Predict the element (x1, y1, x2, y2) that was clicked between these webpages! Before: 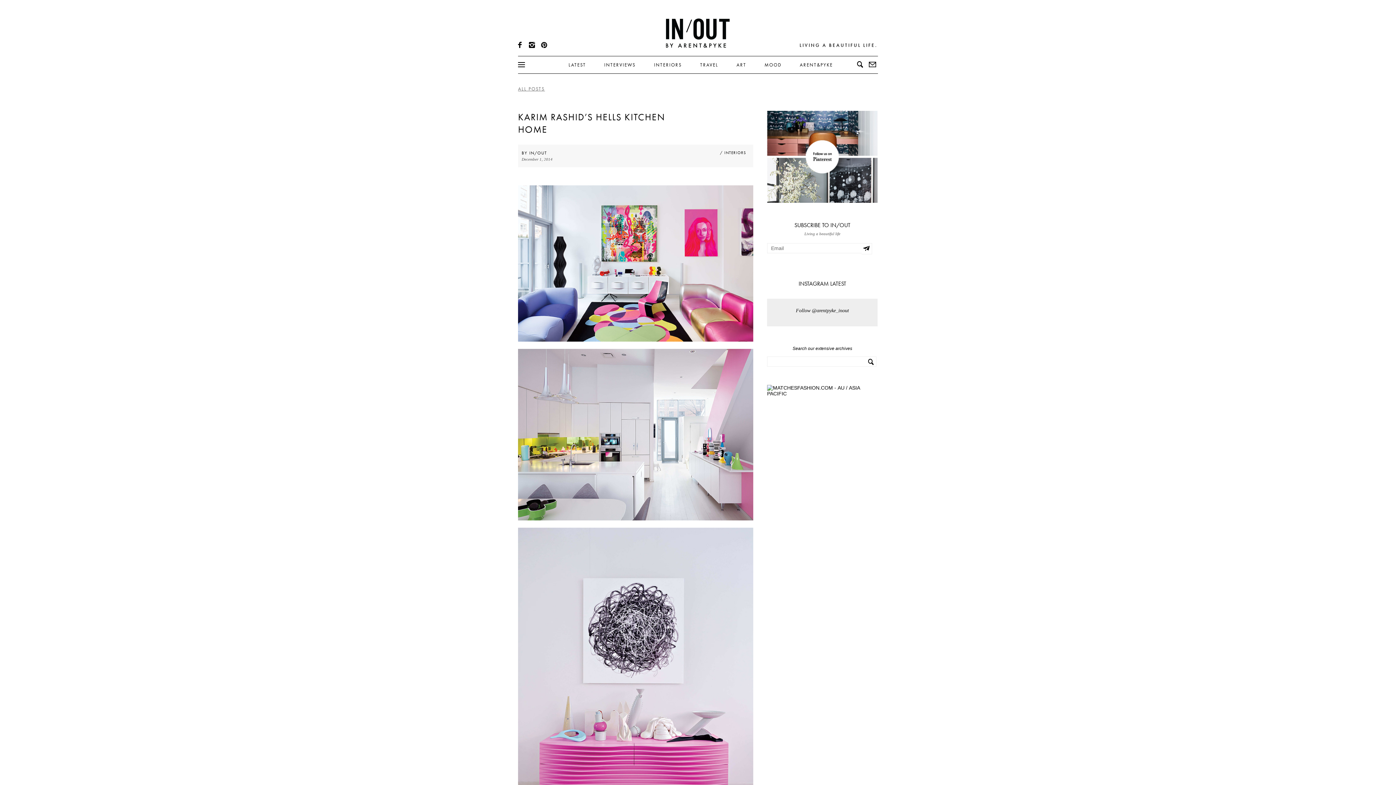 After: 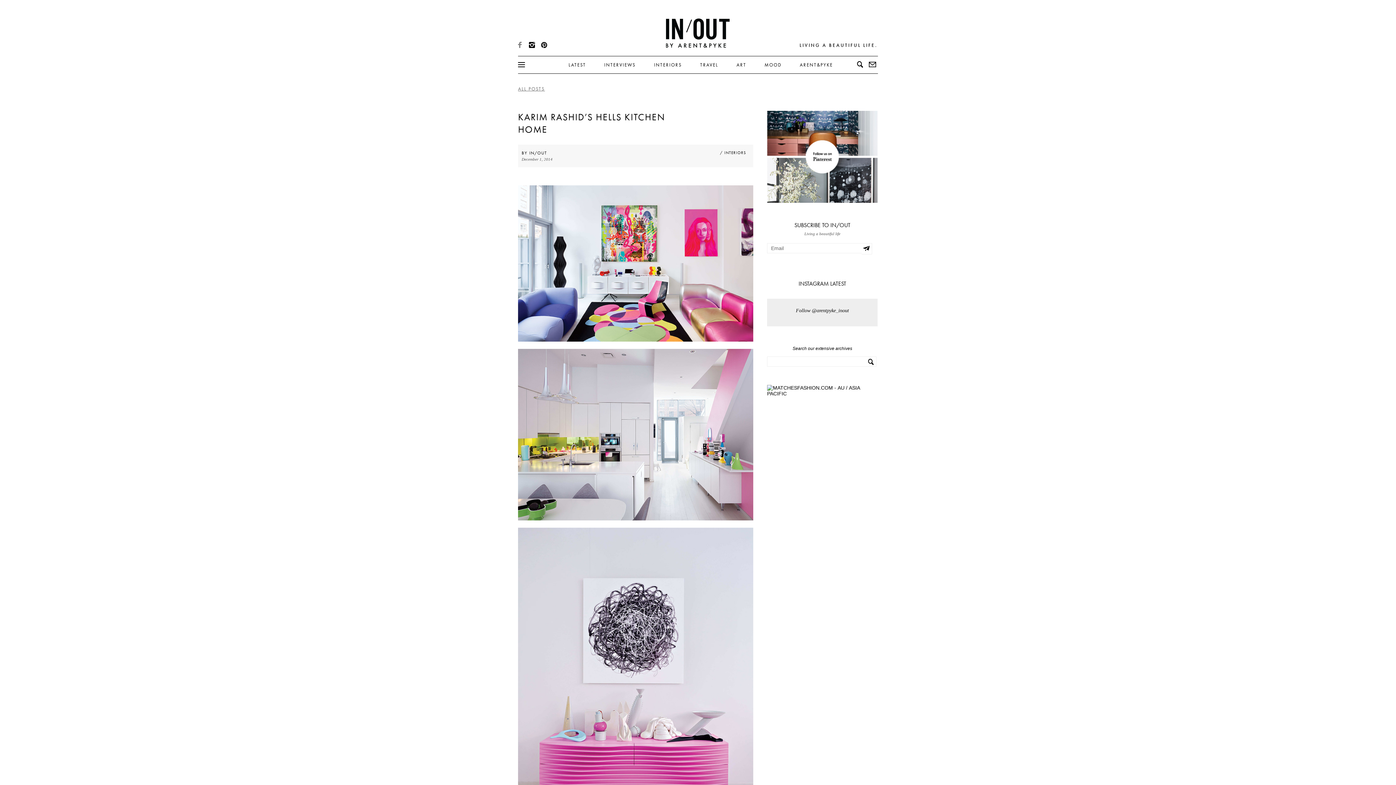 Action: bbox: (518, 41, 523, 48)